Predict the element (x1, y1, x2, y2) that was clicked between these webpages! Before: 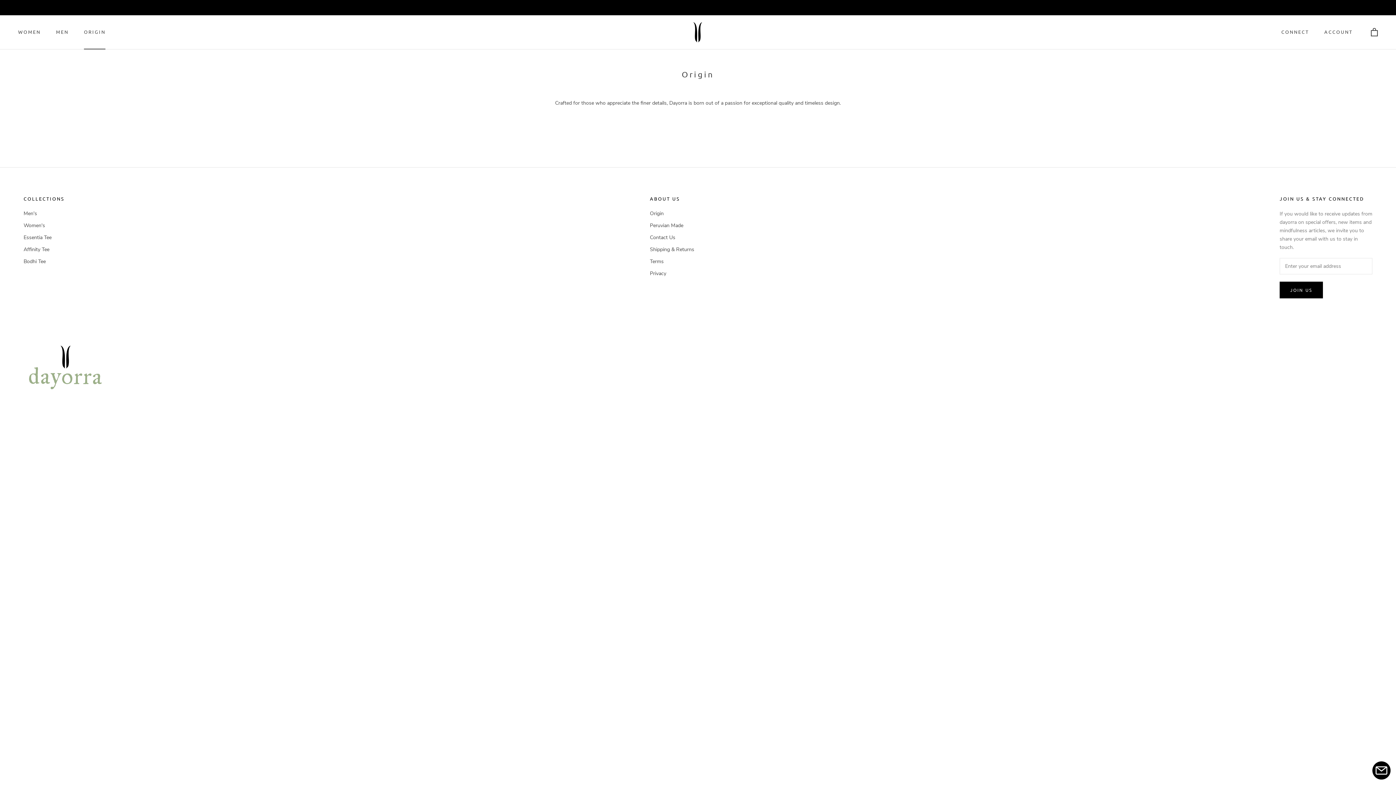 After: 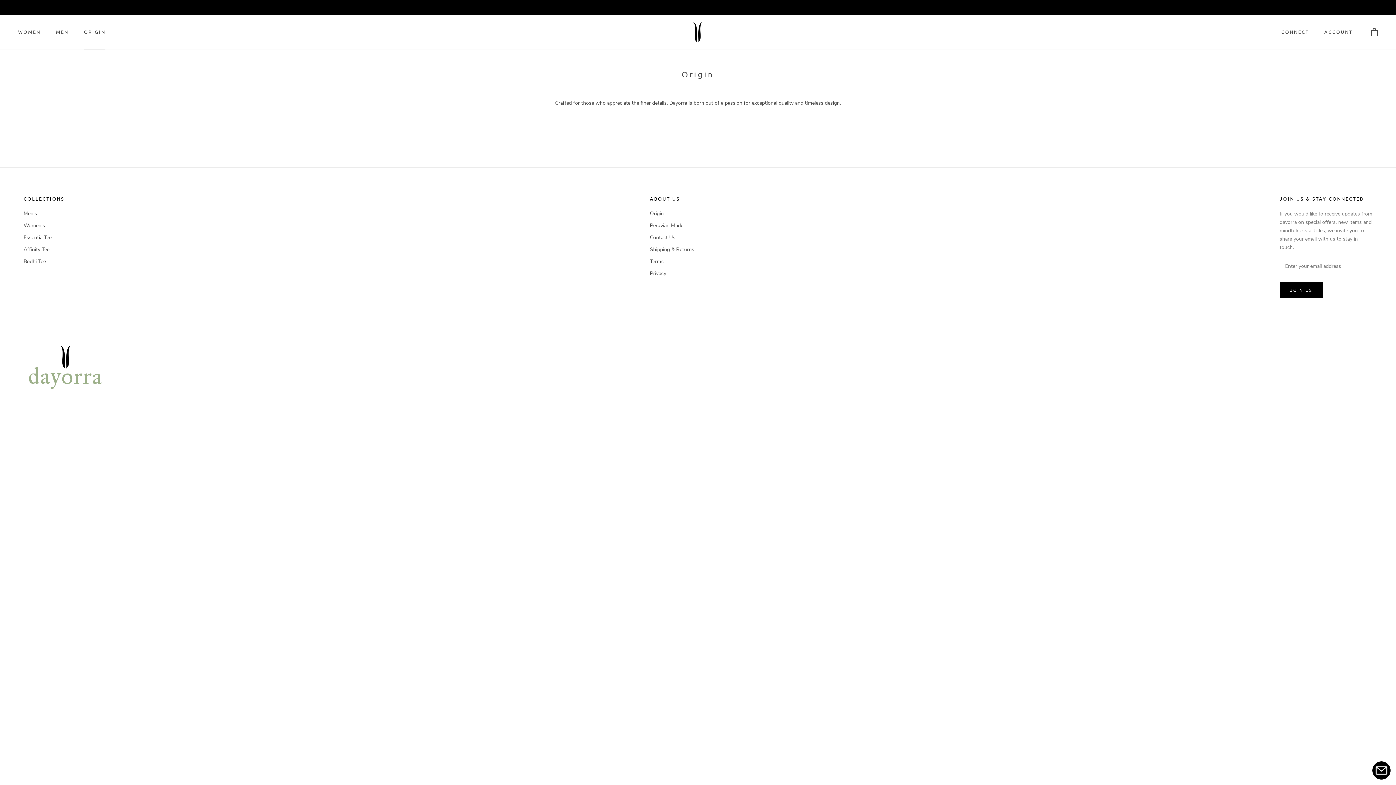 Action: bbox: (650, 209, 694, 217) label: Origin